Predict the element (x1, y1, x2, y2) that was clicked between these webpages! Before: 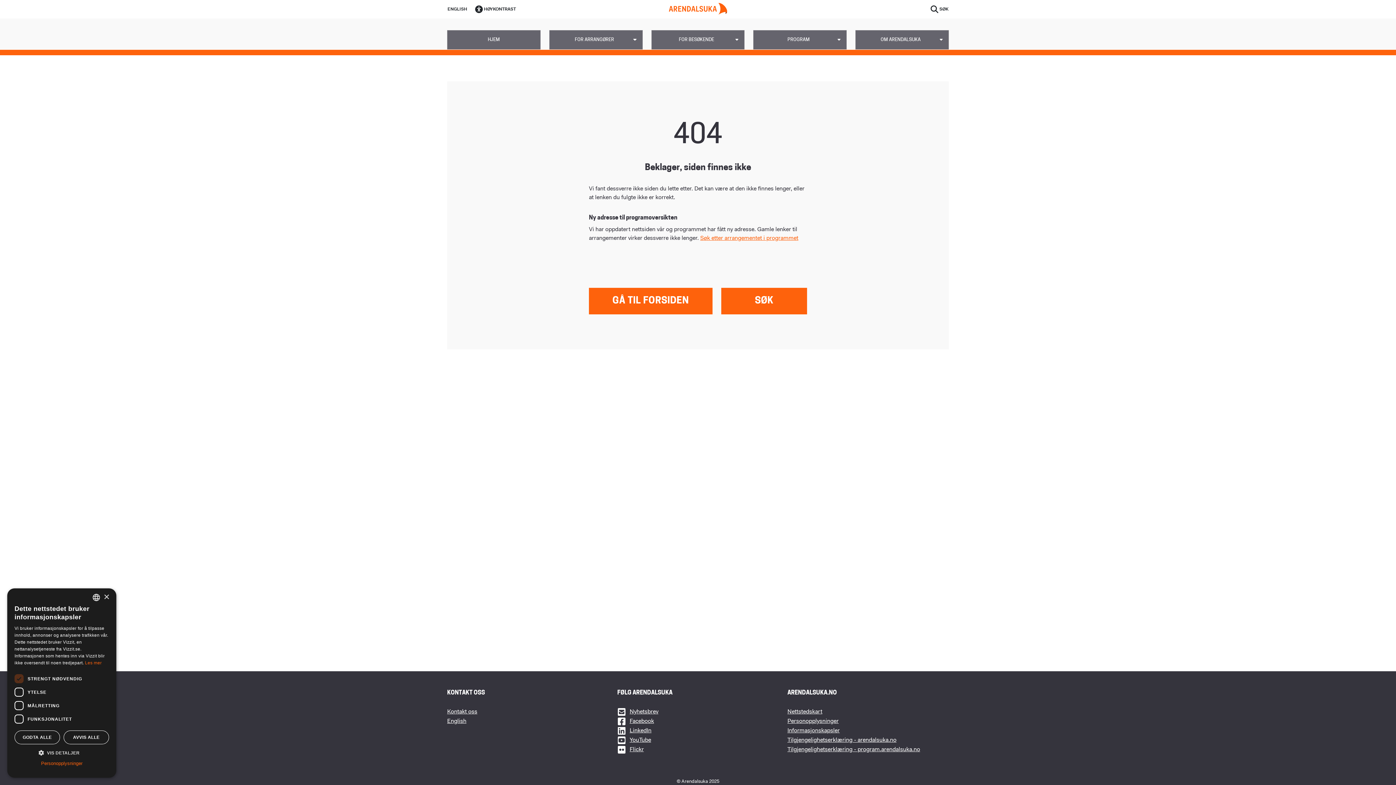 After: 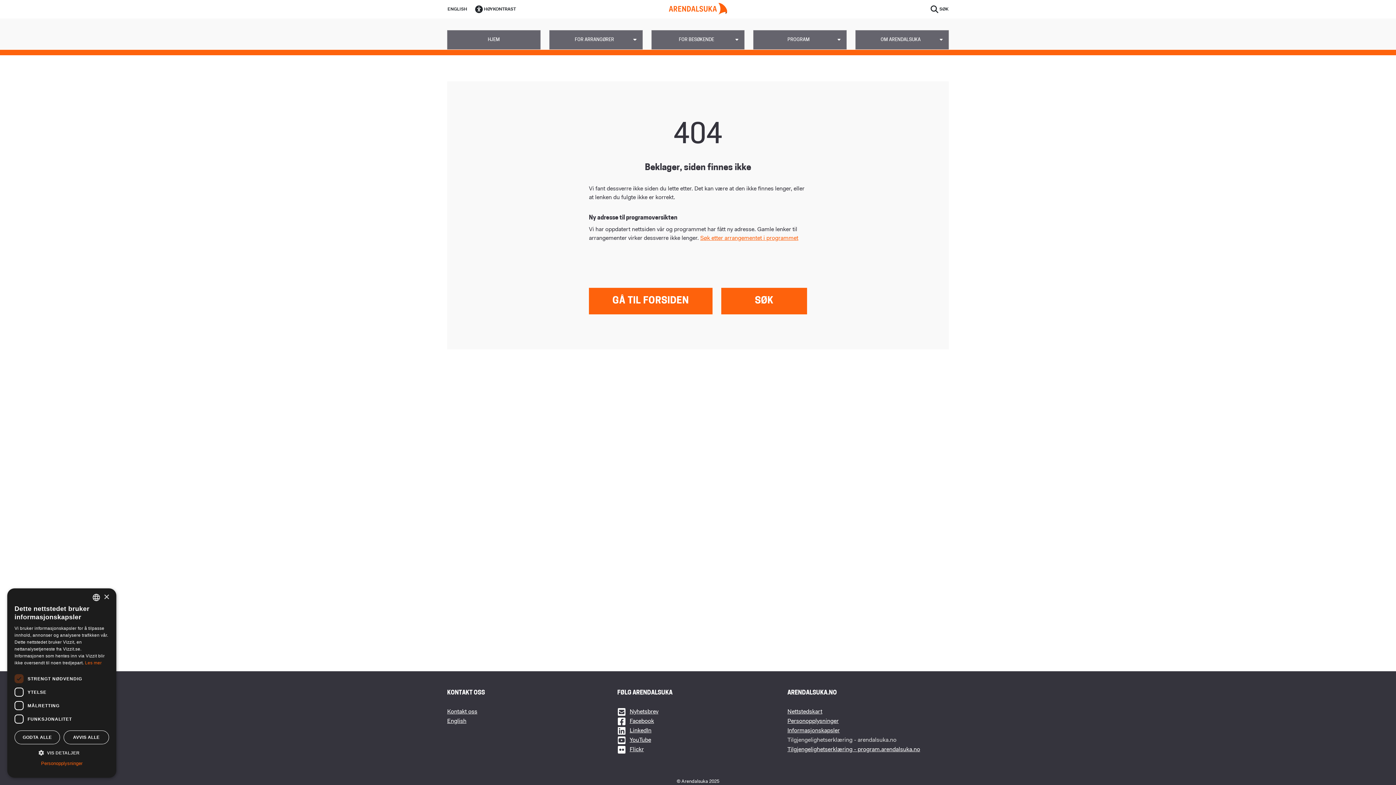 Action: label: Tilgjengelighetserklæring - arendalsuka.no bbox: (787, 736, 949, 745)